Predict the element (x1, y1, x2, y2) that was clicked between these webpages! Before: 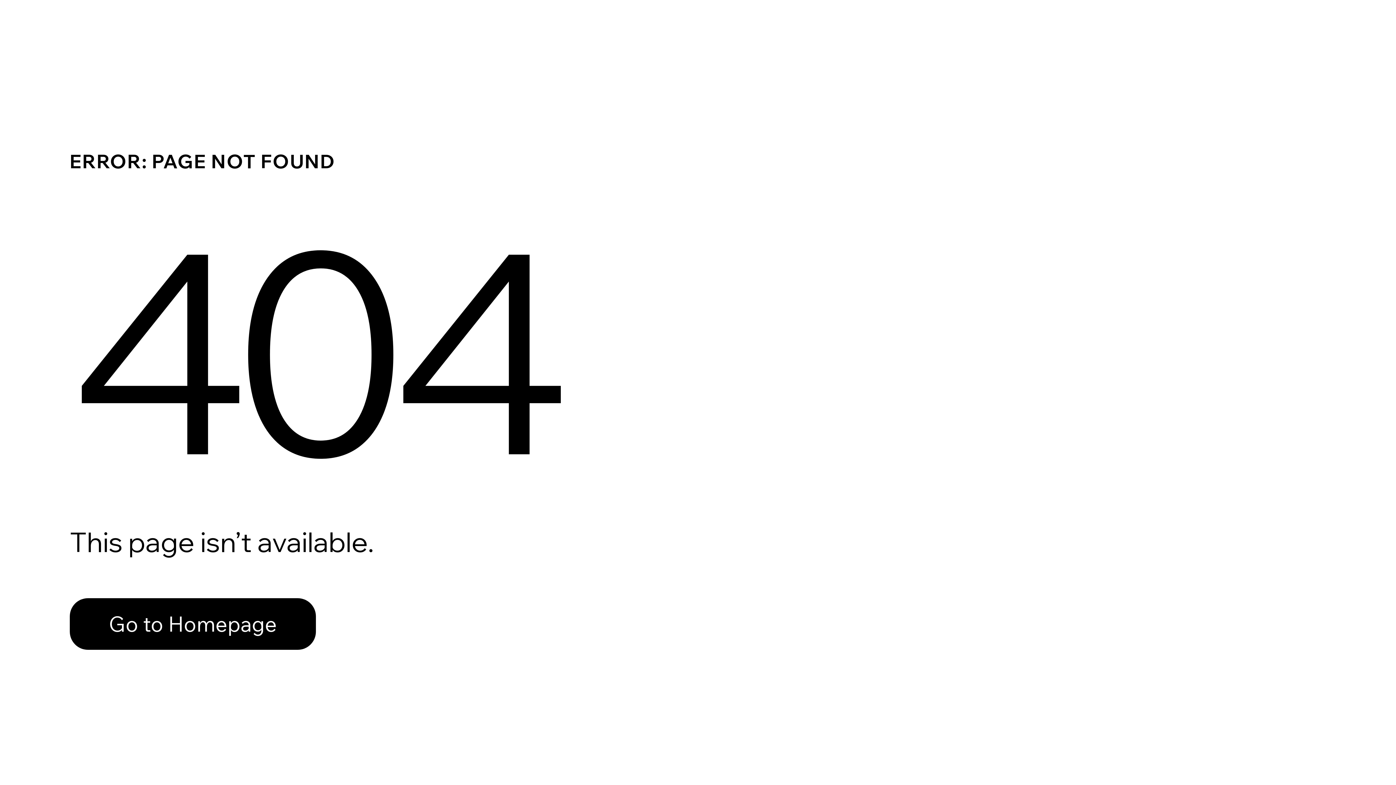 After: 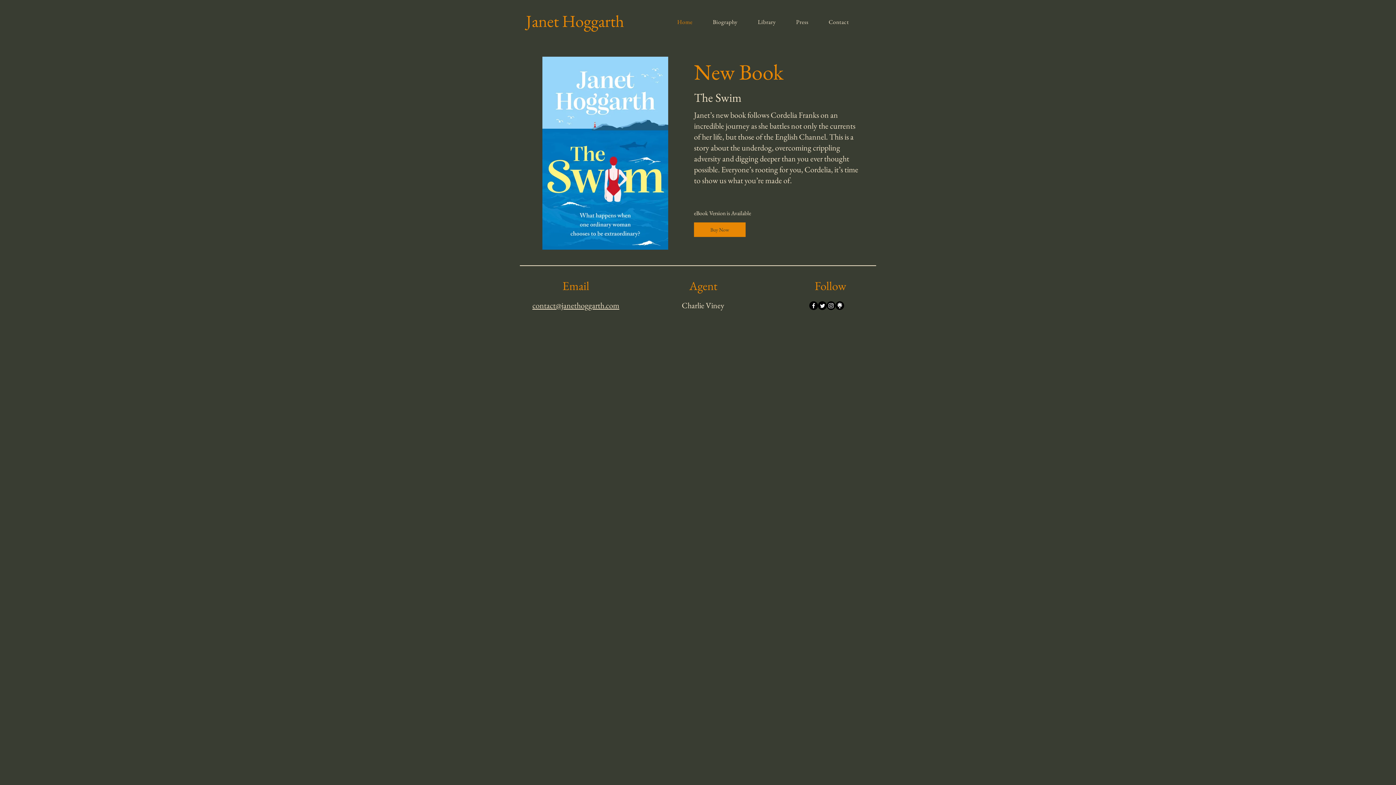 Action: label: Go to Homepage bbox: (69, 582, 768, 659)